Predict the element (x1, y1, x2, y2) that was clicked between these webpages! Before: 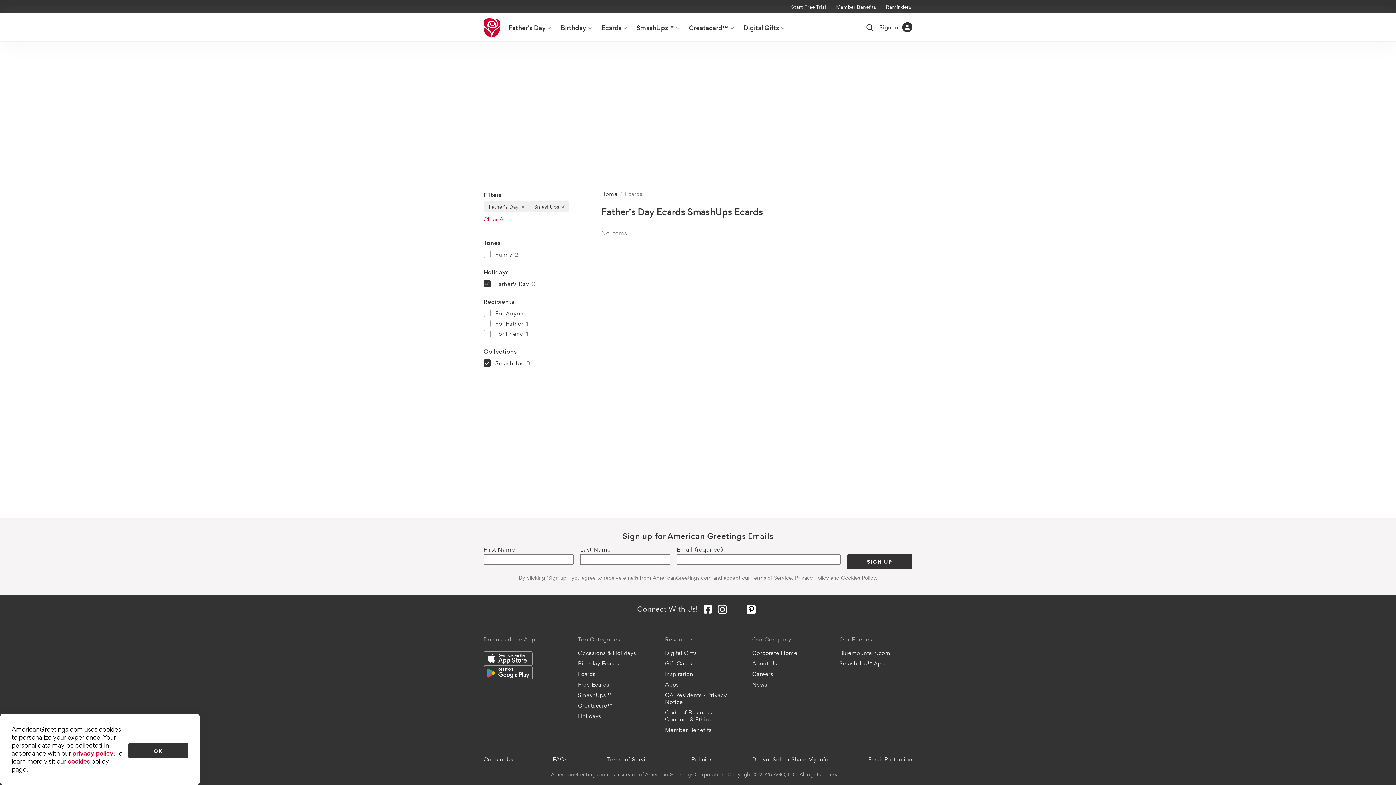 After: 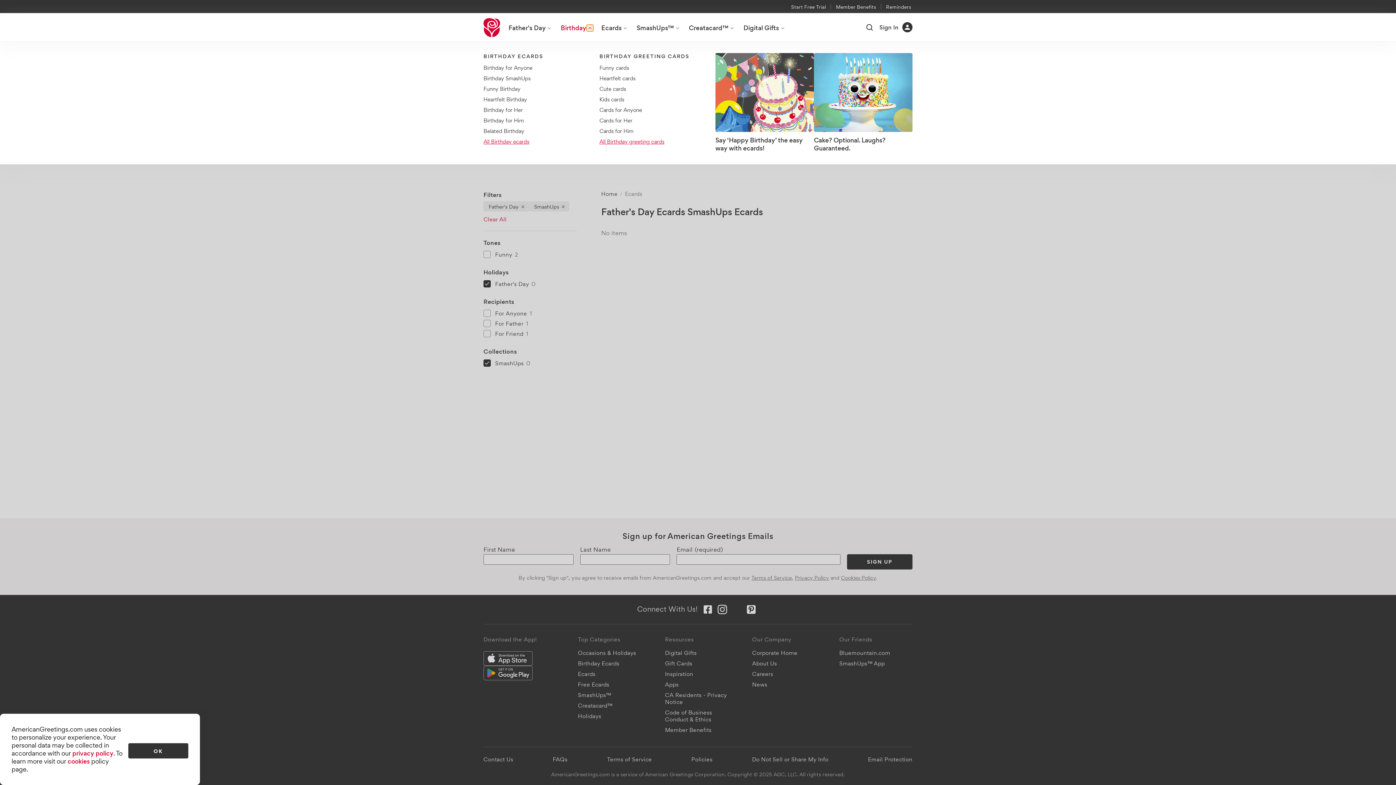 Action: bbox: (586, 24, 593, 31) label: Birthday menu